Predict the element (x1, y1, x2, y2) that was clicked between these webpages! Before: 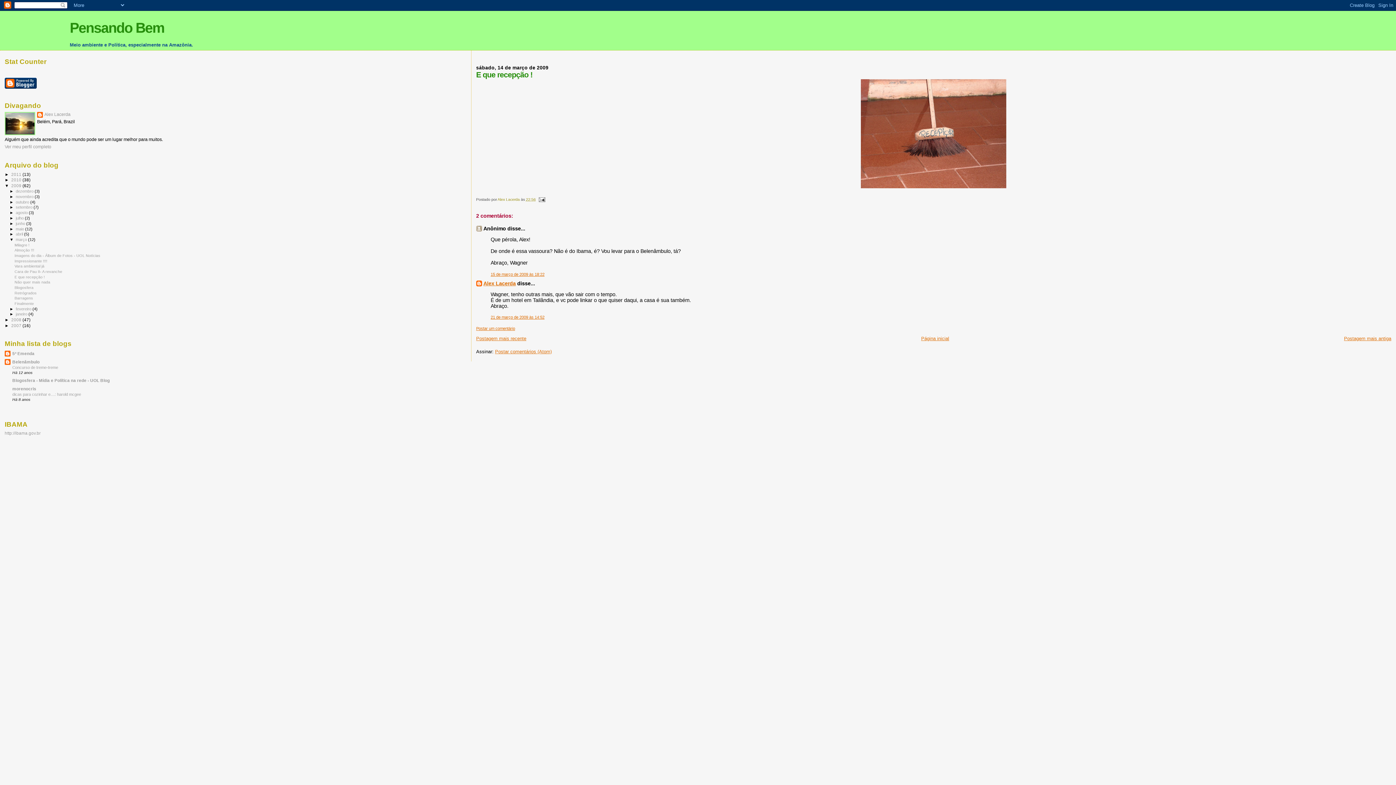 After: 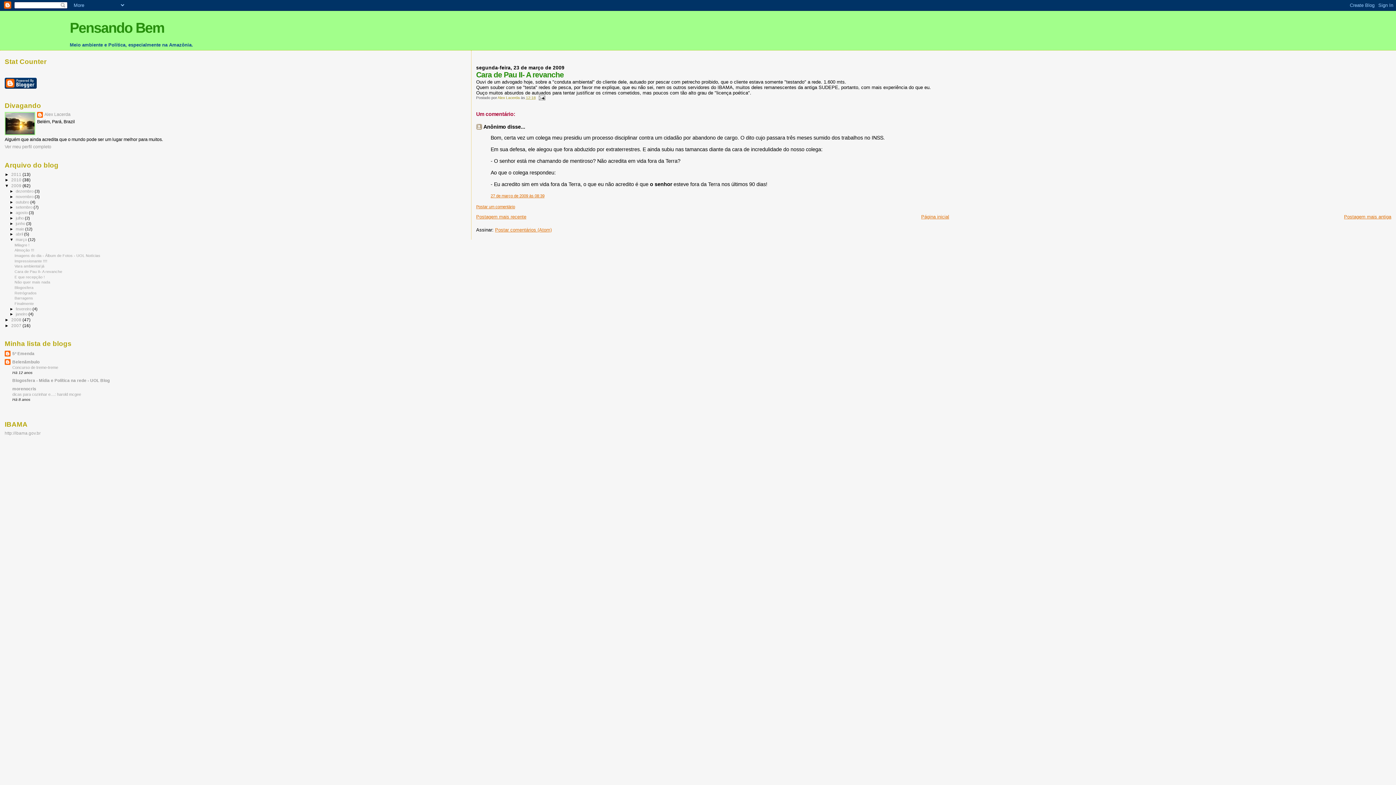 Action: bbox: (14, 269, 62, 273) label: Cara de Pau II- A revanche